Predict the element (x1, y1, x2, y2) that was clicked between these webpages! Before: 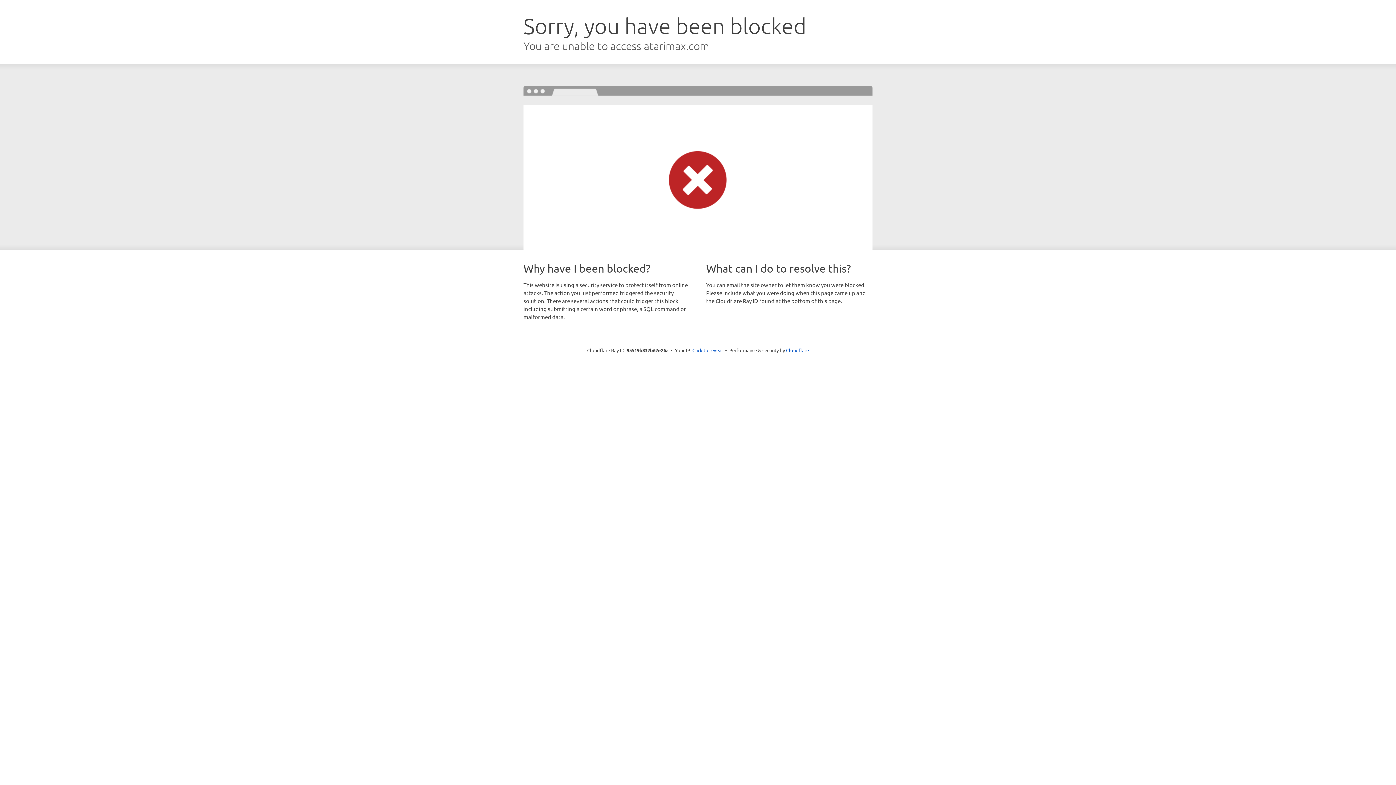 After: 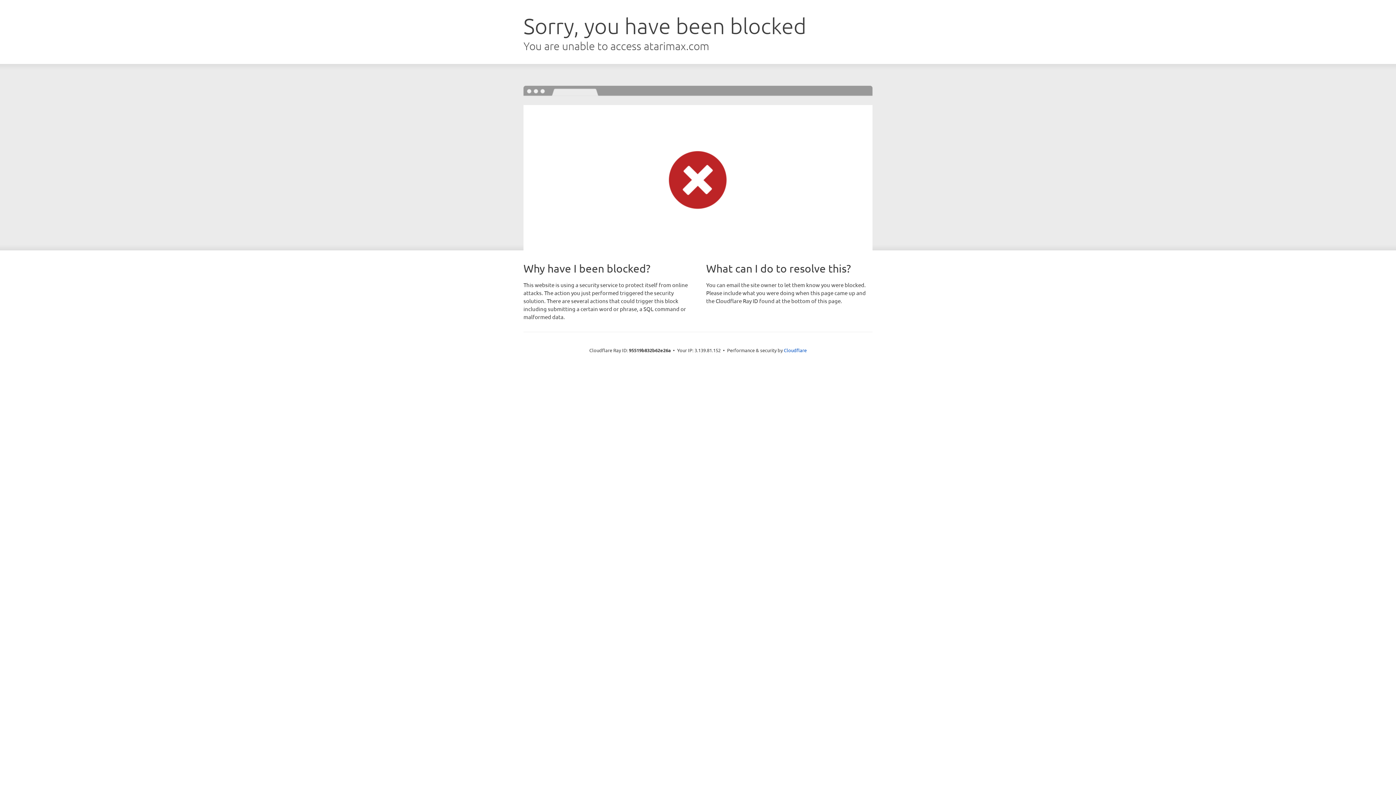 Action: label: Click to reveal bbox: (692, 346, 723, 353)